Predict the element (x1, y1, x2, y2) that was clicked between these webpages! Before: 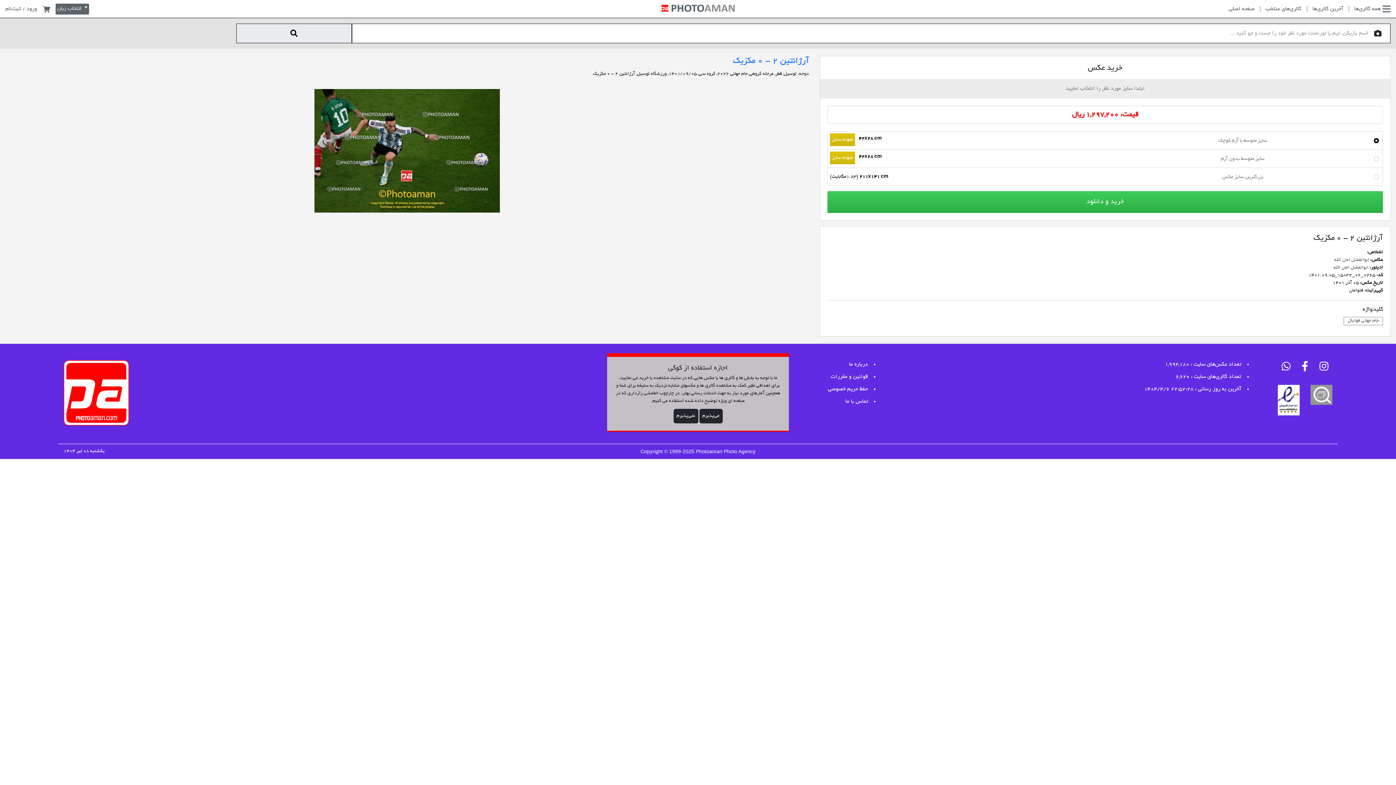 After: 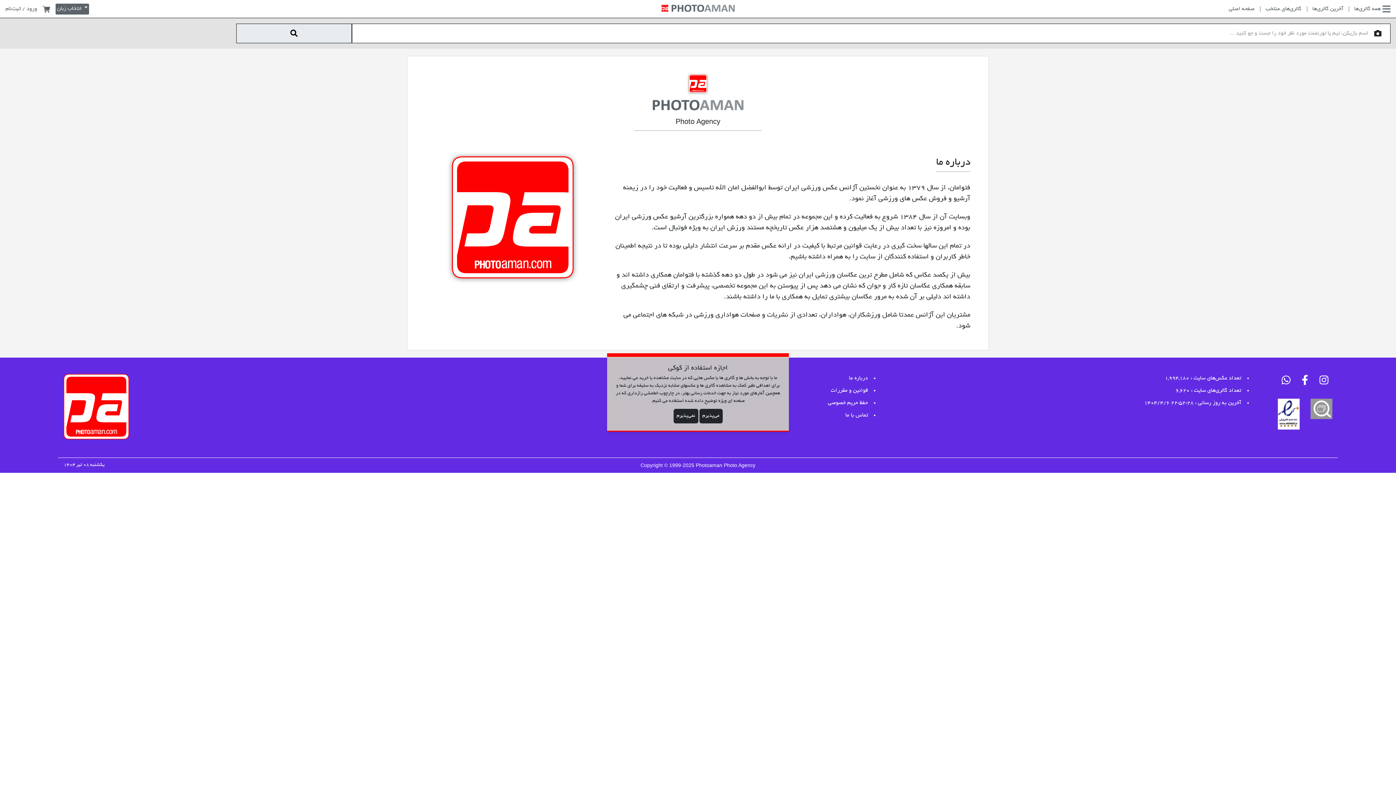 Action: label: درباره ما bbox: (849, 361, 868, 367)